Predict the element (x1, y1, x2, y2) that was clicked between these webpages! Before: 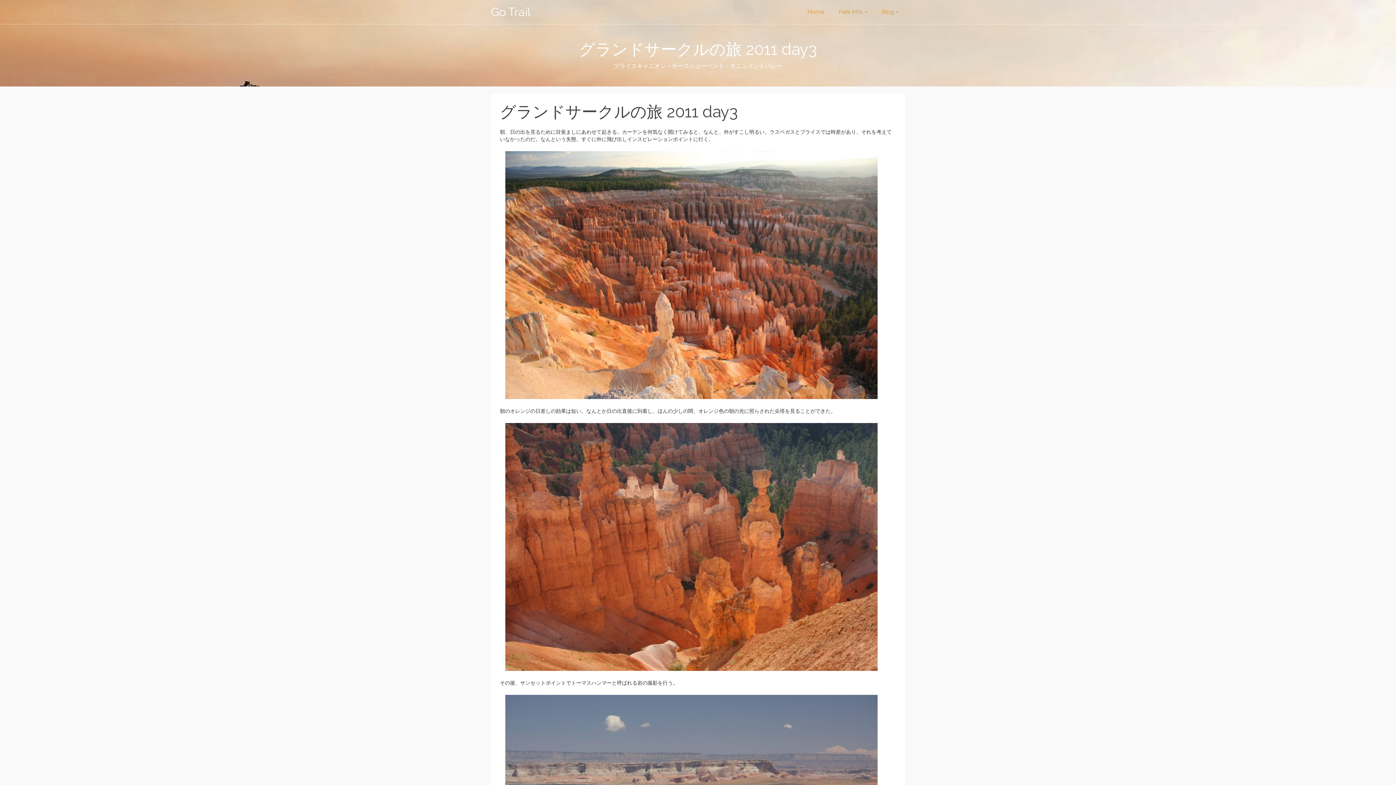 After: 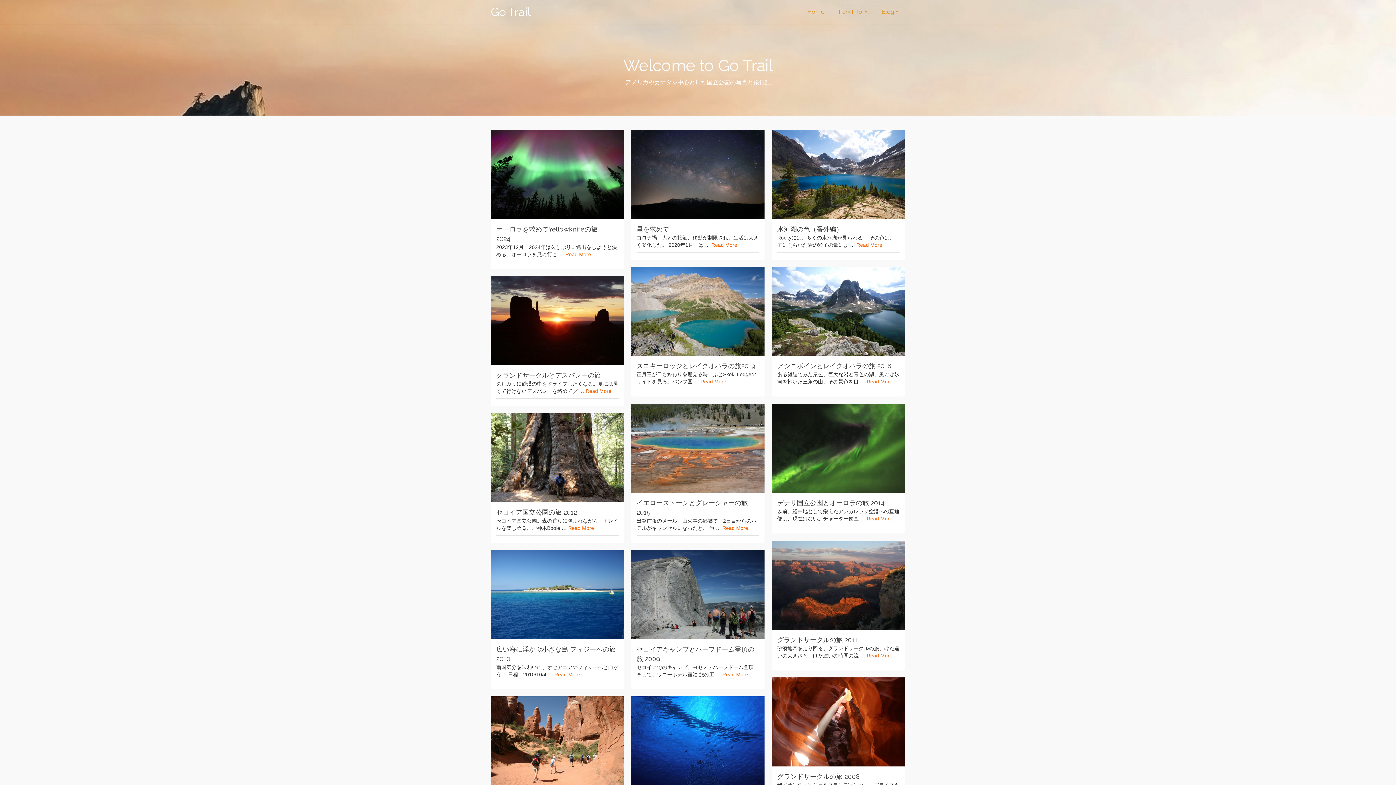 Action: label: Go Trail bbox: (490, 0, 621, 24)